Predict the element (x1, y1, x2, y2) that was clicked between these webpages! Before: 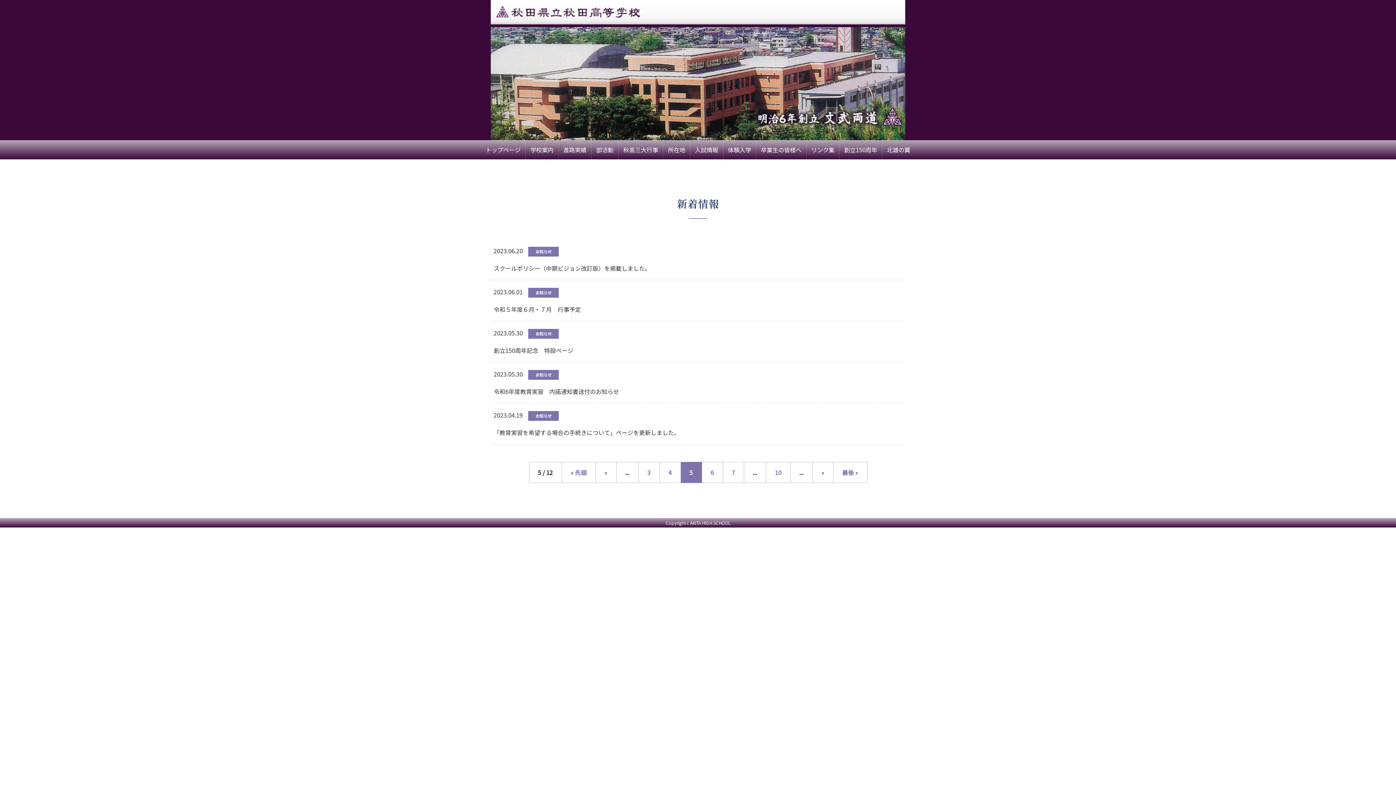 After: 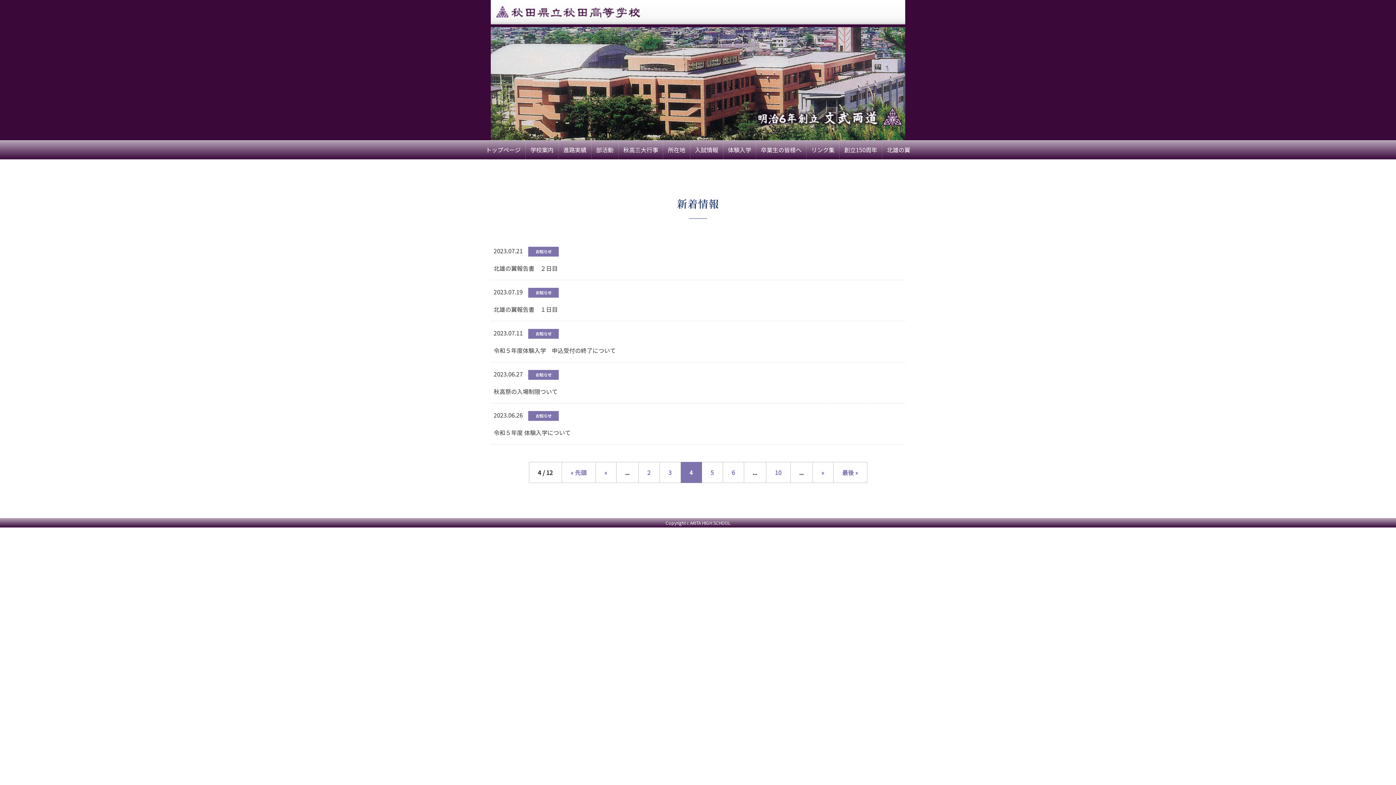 Action: bbox: (659, 462, 680, 483) label: 4